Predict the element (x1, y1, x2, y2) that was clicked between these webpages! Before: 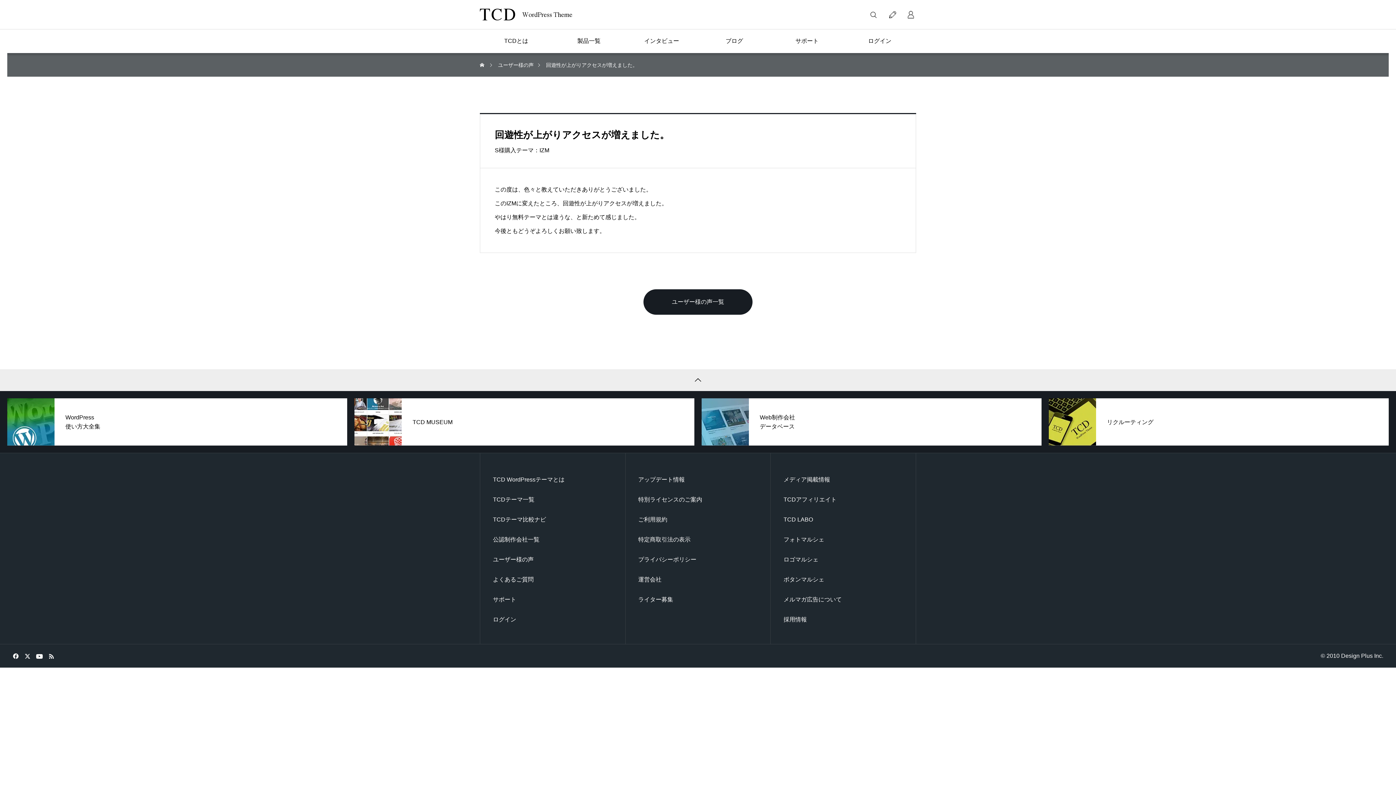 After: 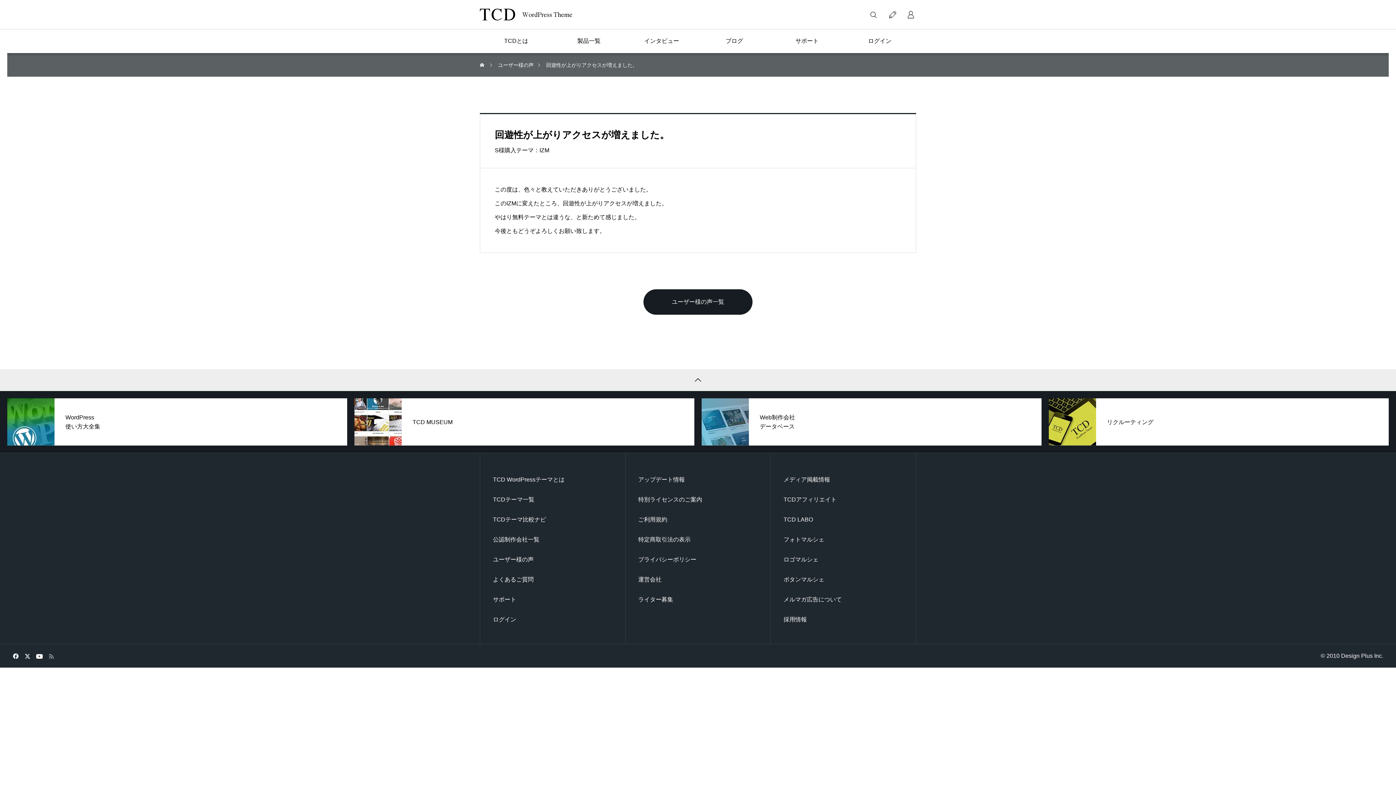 Action: bbox: (48, 653, 54, 659)